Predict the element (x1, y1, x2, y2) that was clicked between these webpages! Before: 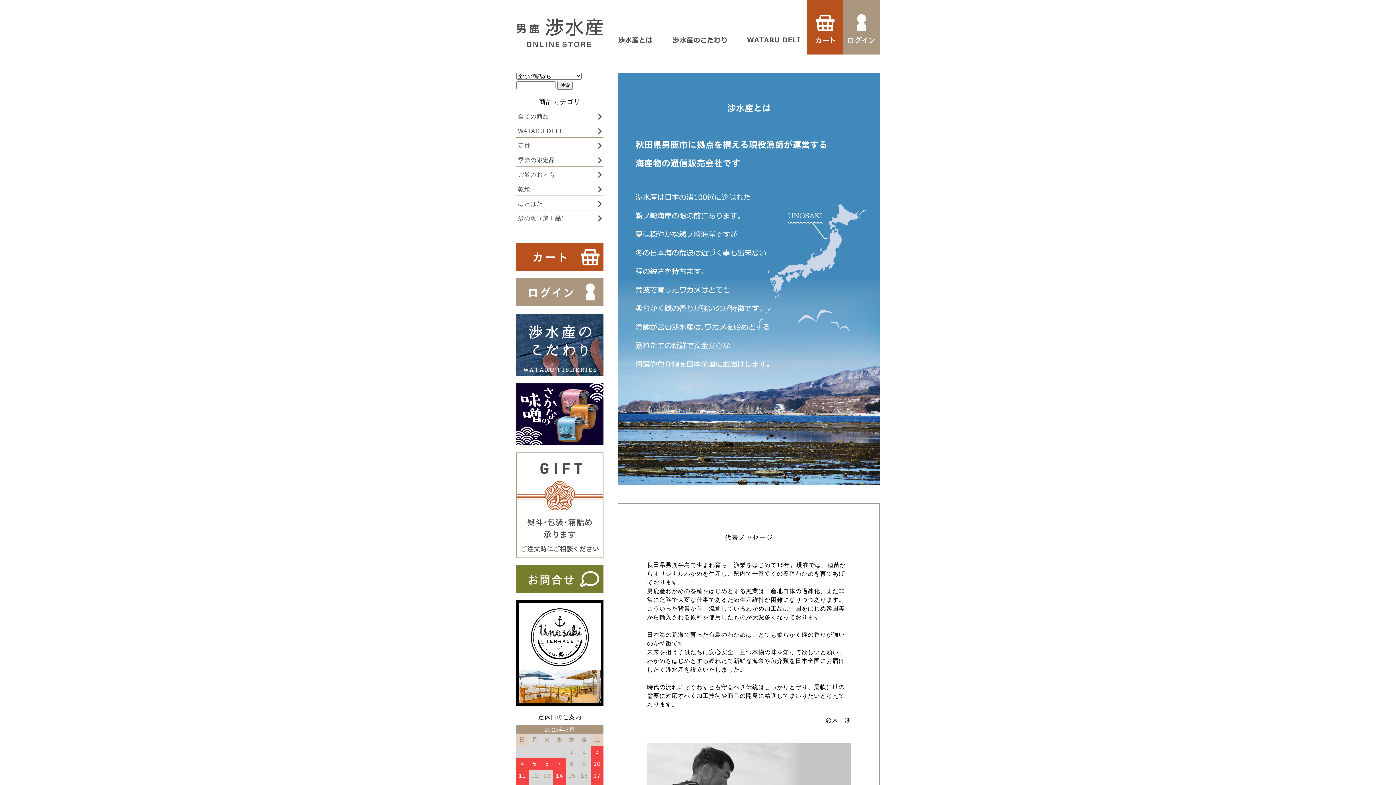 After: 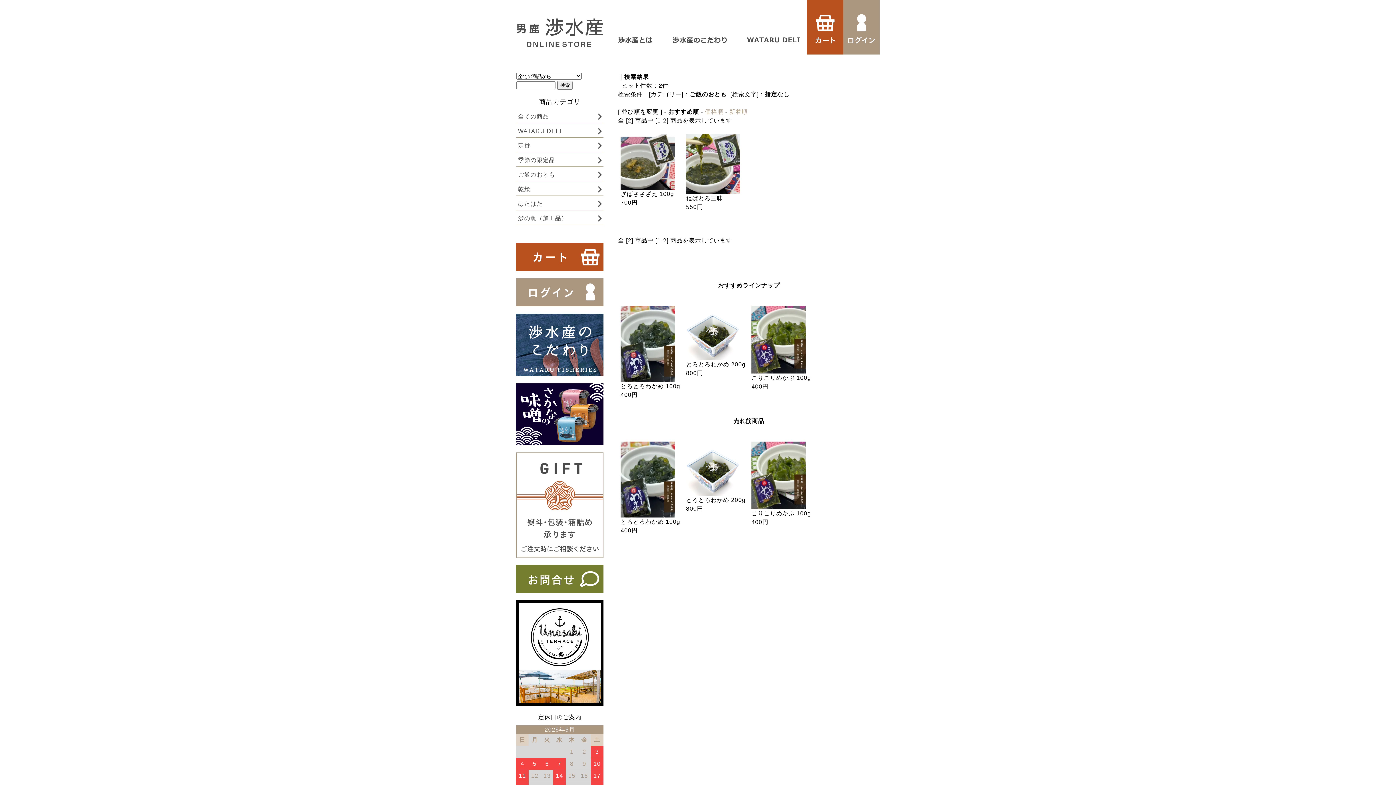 Action: label: ご飯のおとも bbox: (518, 171, 555, 177)